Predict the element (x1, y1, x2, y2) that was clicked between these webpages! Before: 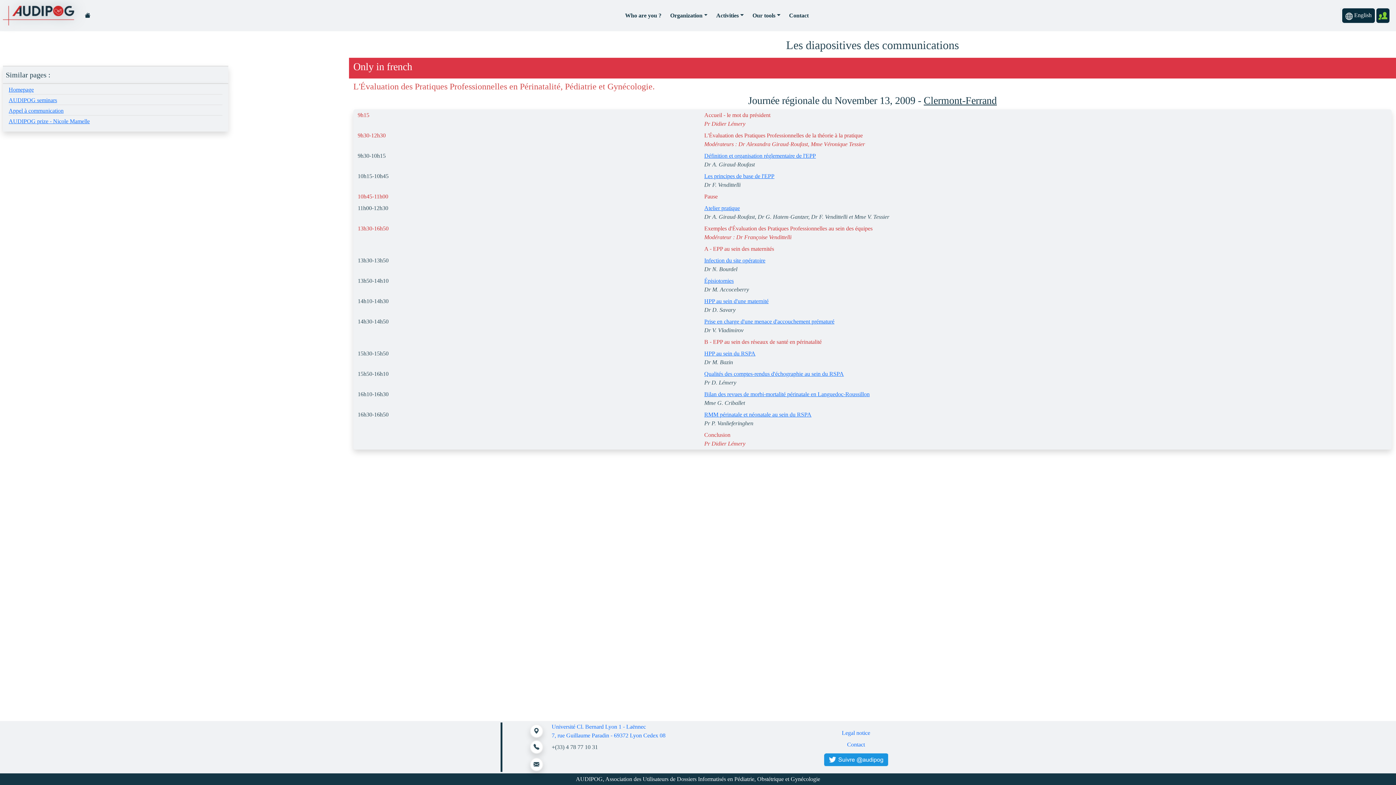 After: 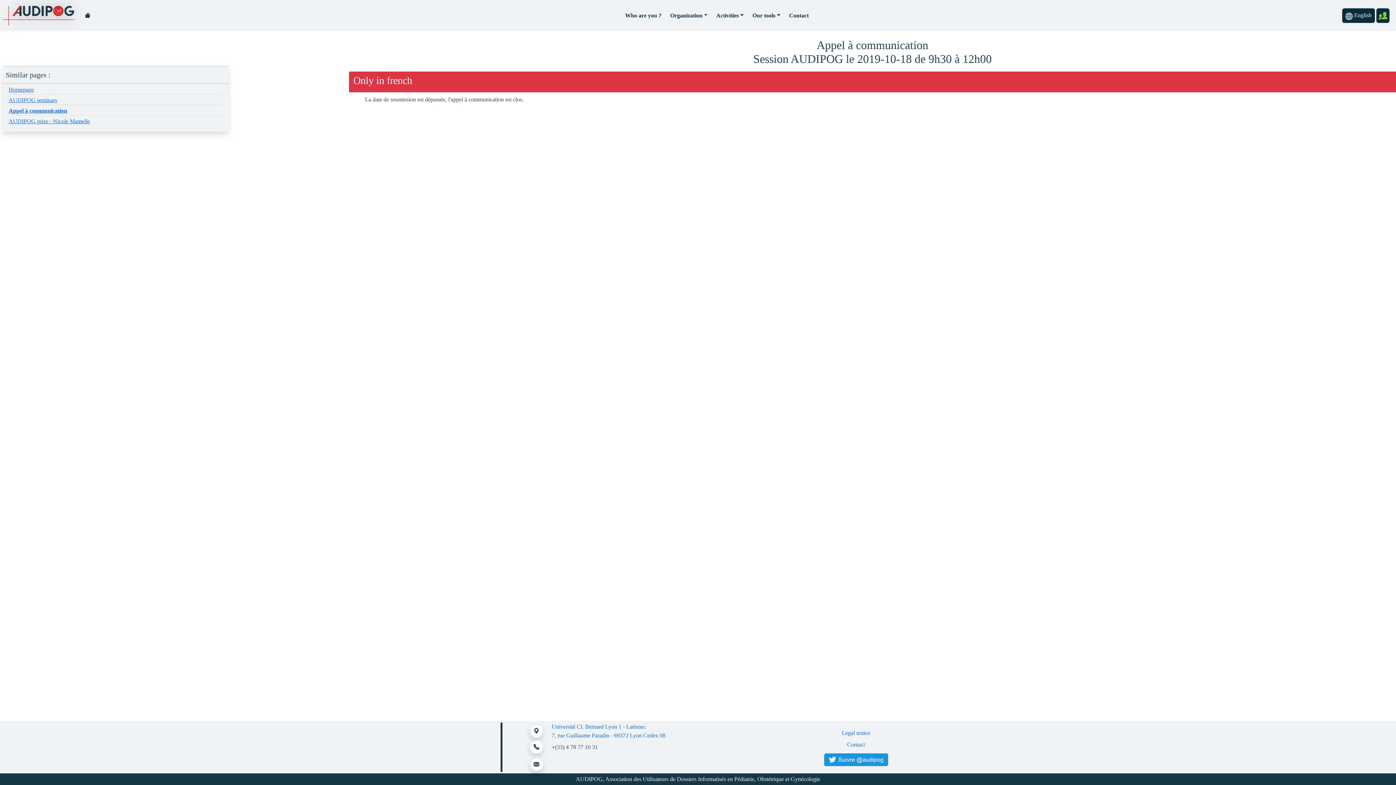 Action: label: Appel à communication bbox: (8, 107, 63, 113)